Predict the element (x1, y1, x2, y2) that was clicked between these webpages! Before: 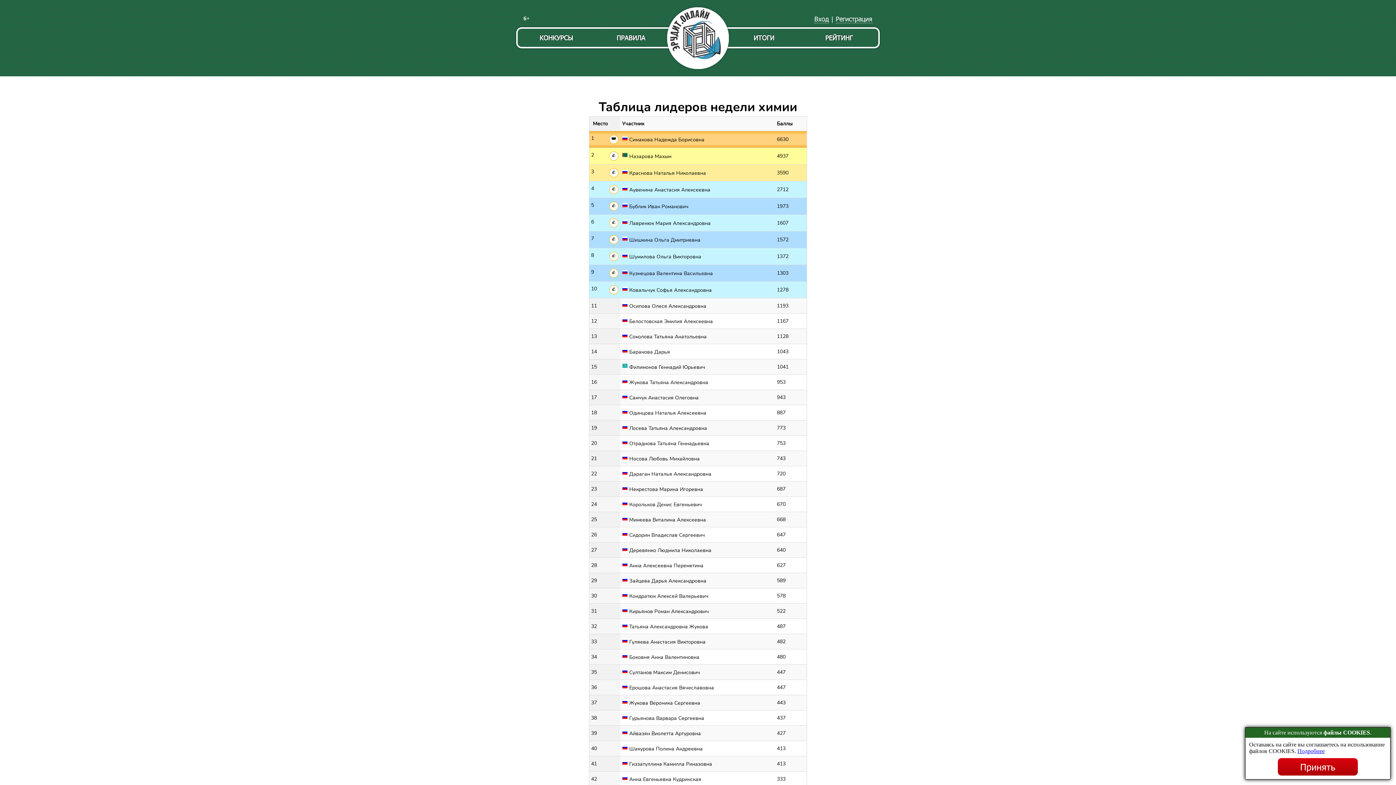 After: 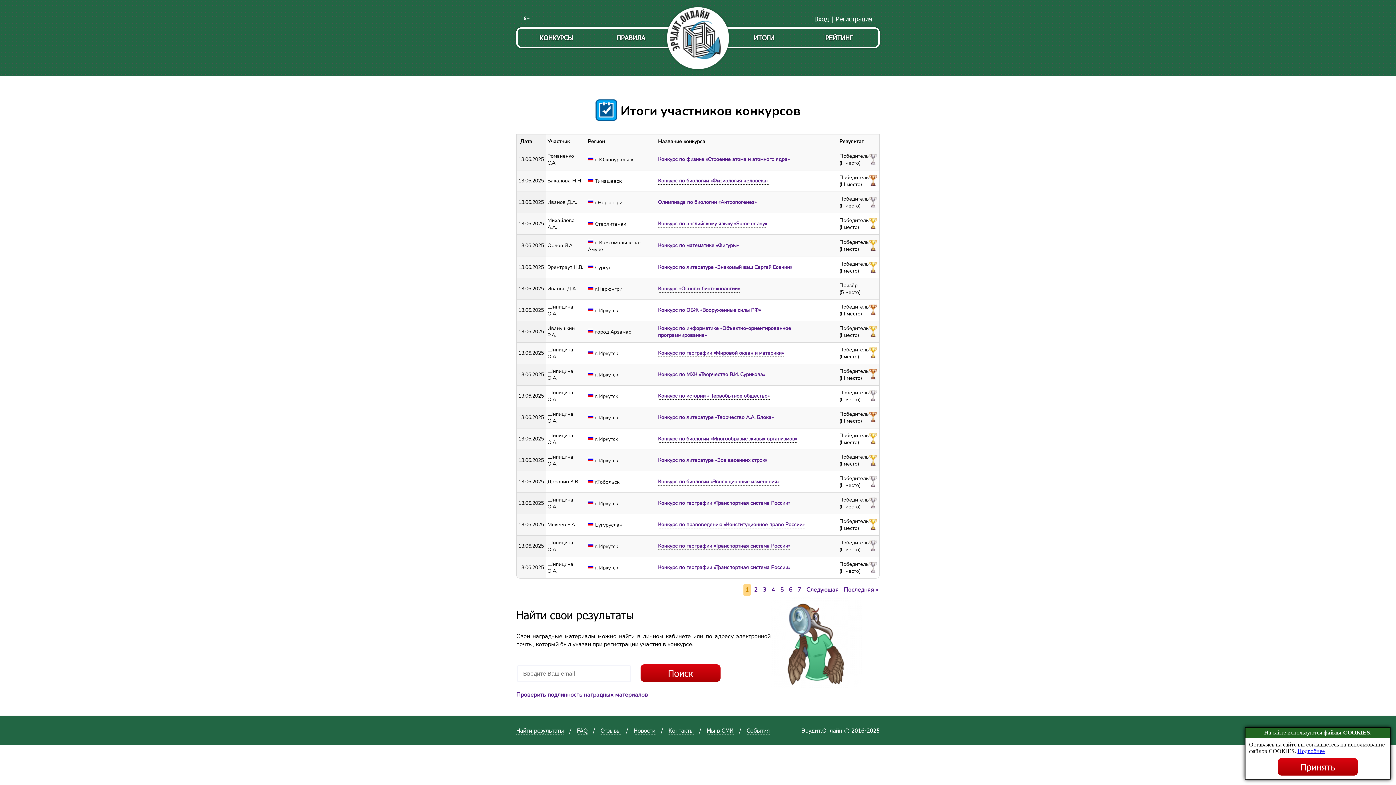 Action: bbox: (724, 28, 800, 46) label: ИТОГИ